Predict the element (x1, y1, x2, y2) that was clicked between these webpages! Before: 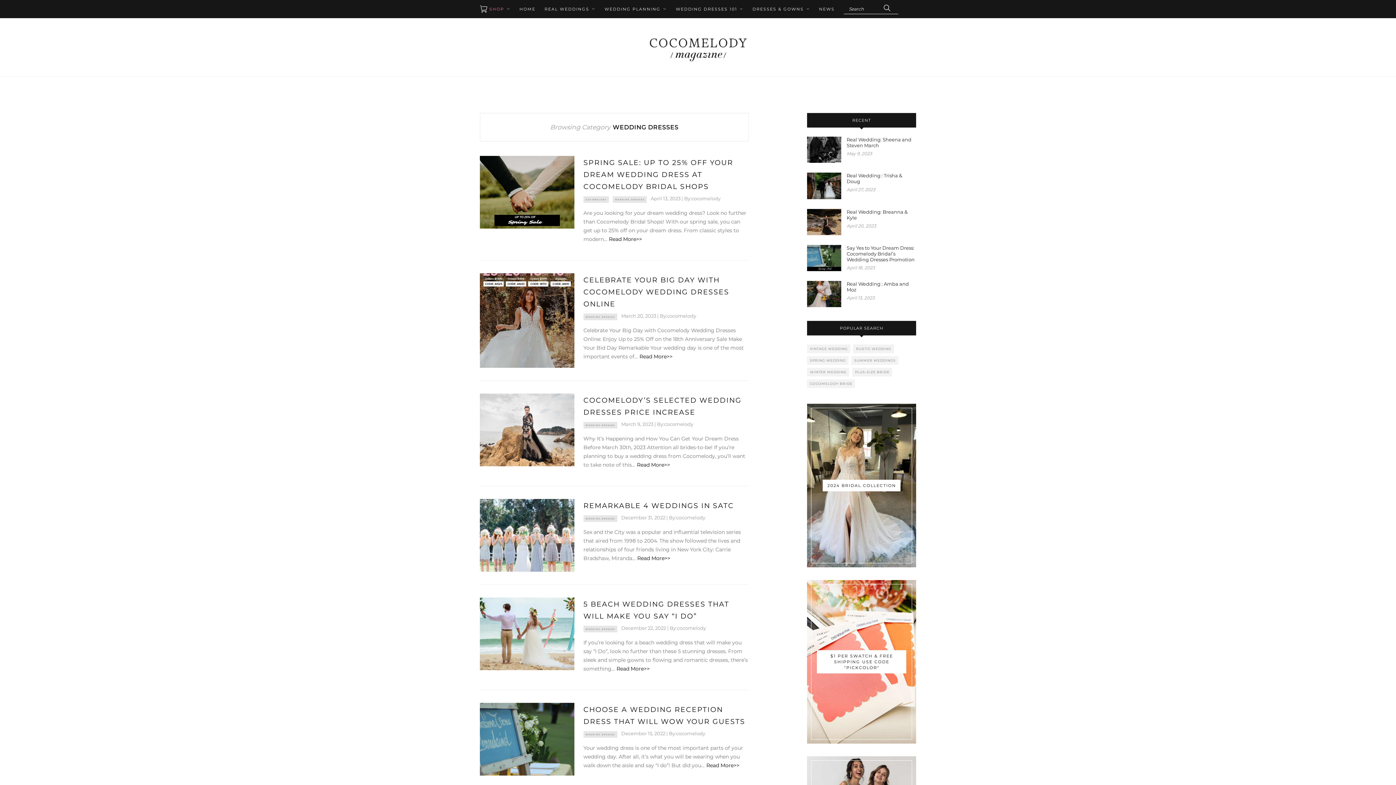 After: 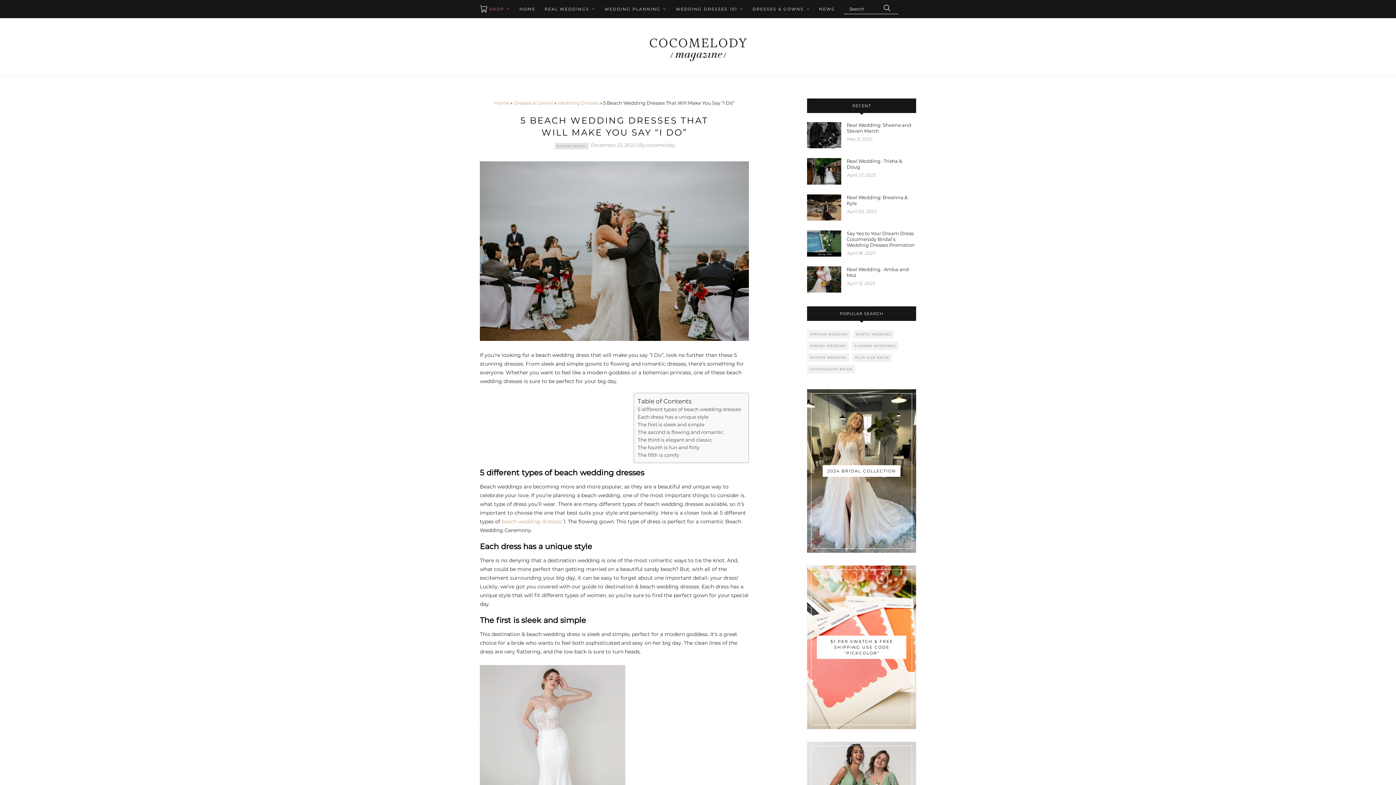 Action: bbox: (480, 630, 574, 636)